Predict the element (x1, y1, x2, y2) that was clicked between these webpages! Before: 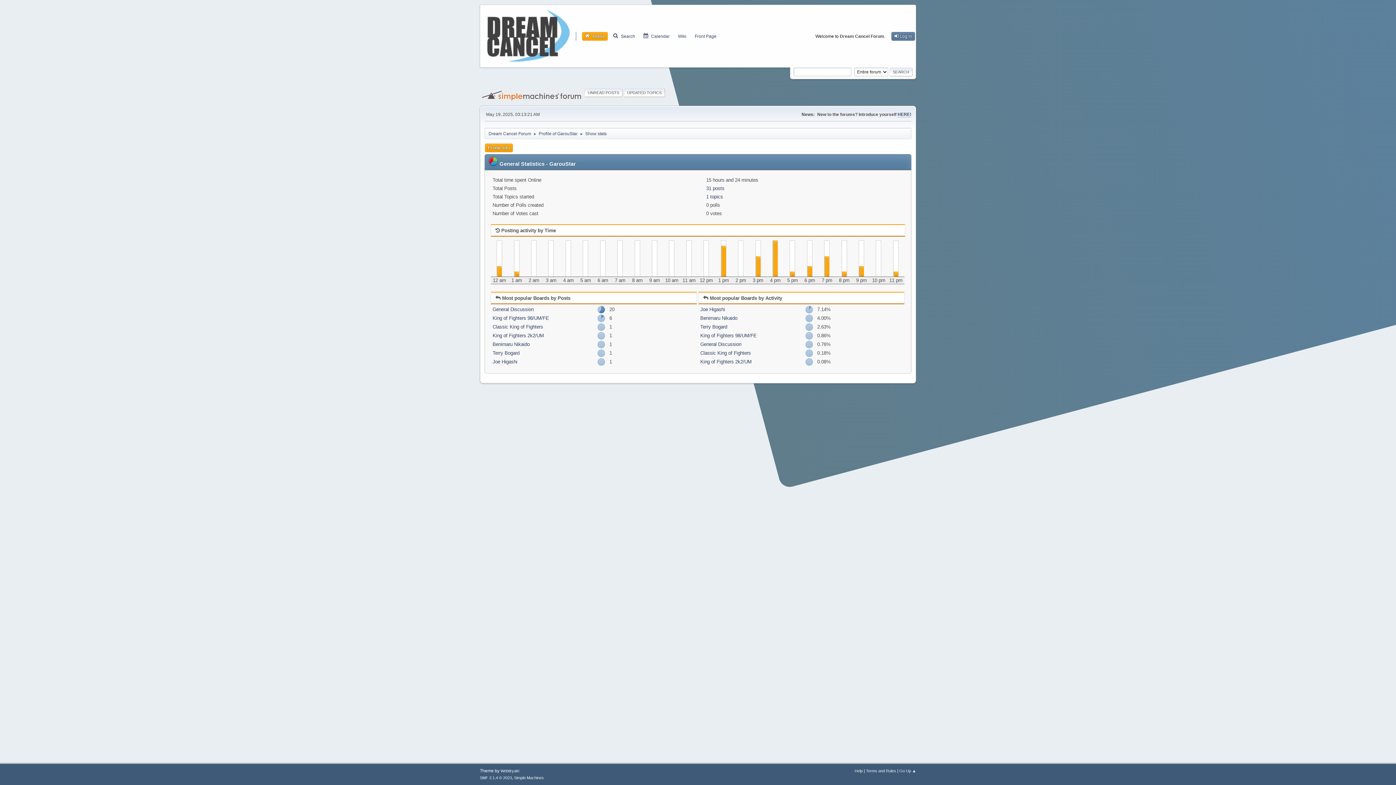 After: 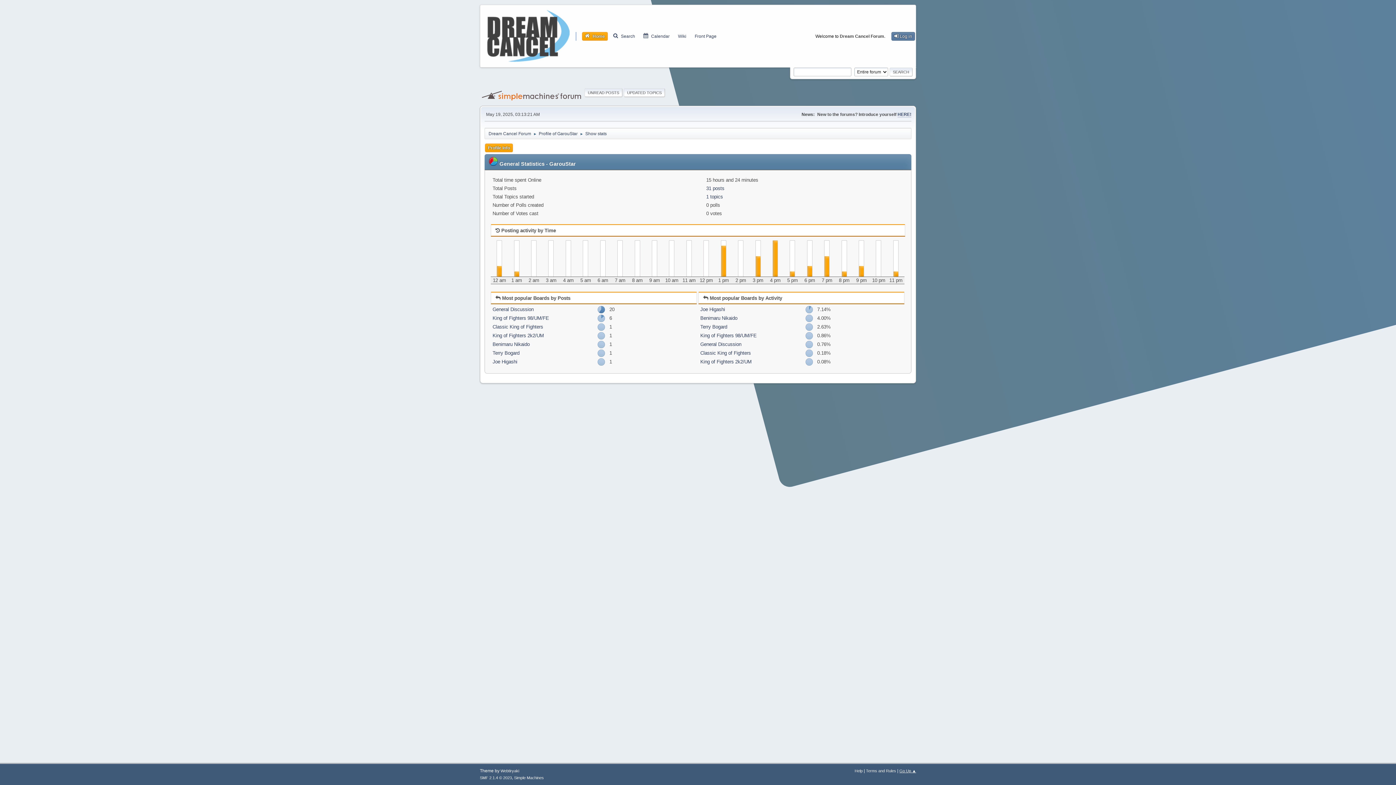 Action: label: Go Up ▲ bbox: (899, 769, 916, 773)